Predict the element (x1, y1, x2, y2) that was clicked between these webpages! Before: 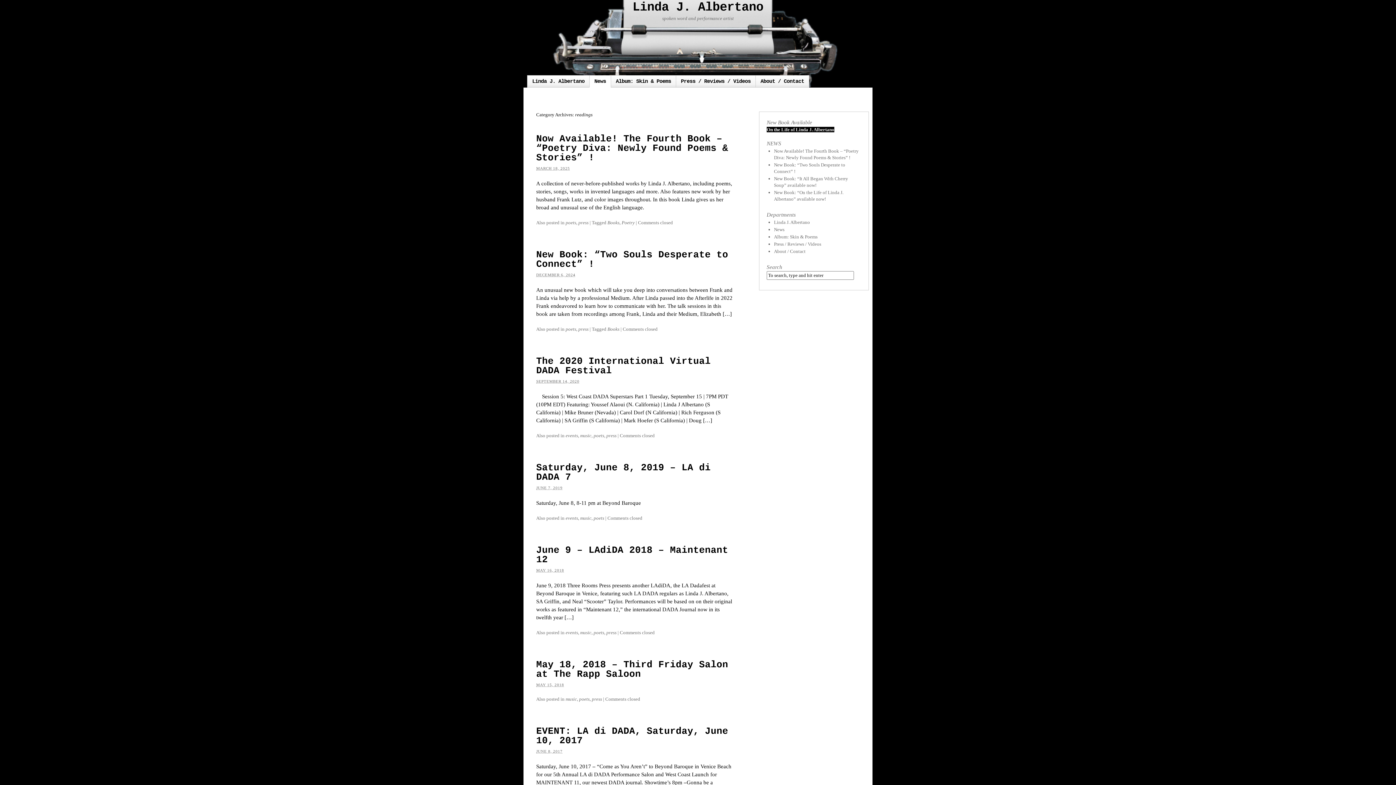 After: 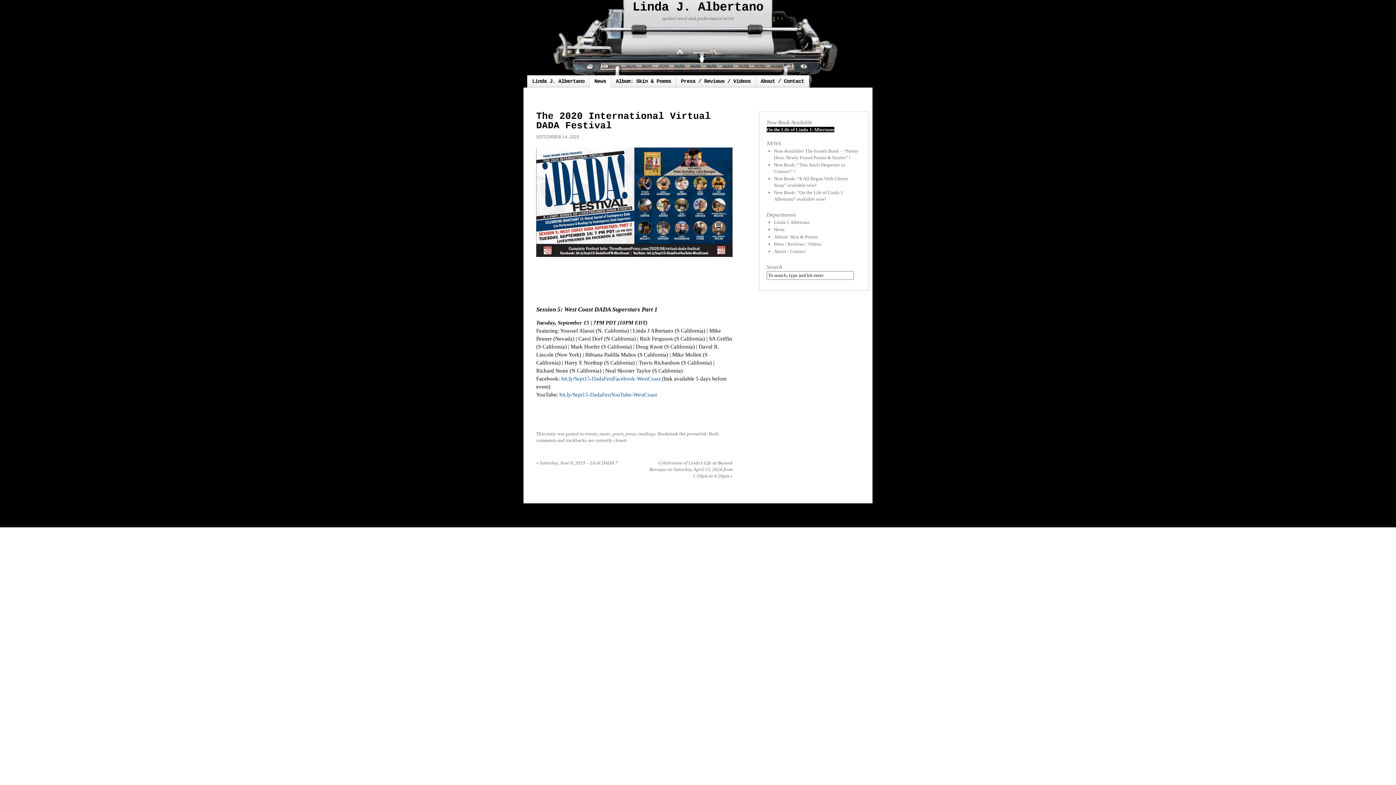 Action: bbox: (536, 356, 710, 376) label: The 2020 International Virtual DADA Festival